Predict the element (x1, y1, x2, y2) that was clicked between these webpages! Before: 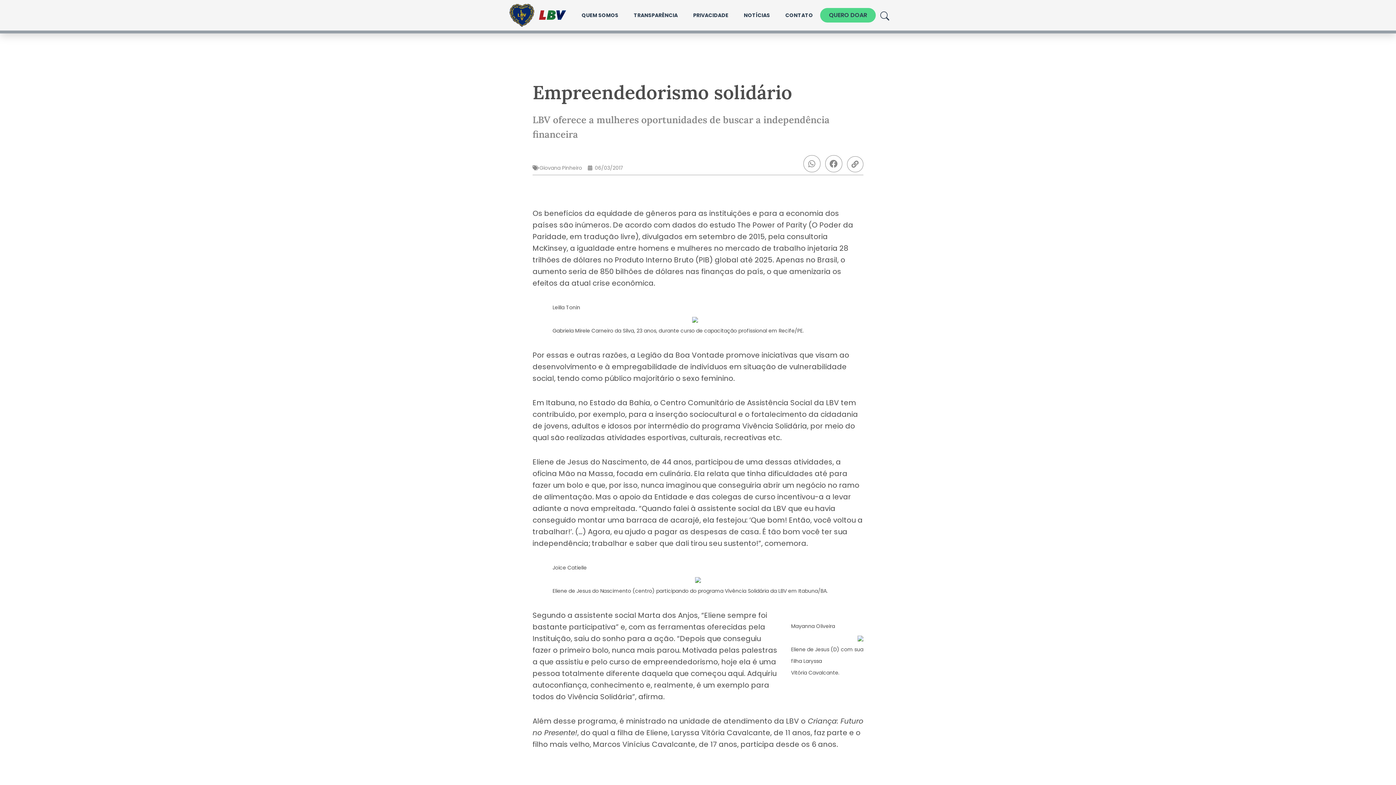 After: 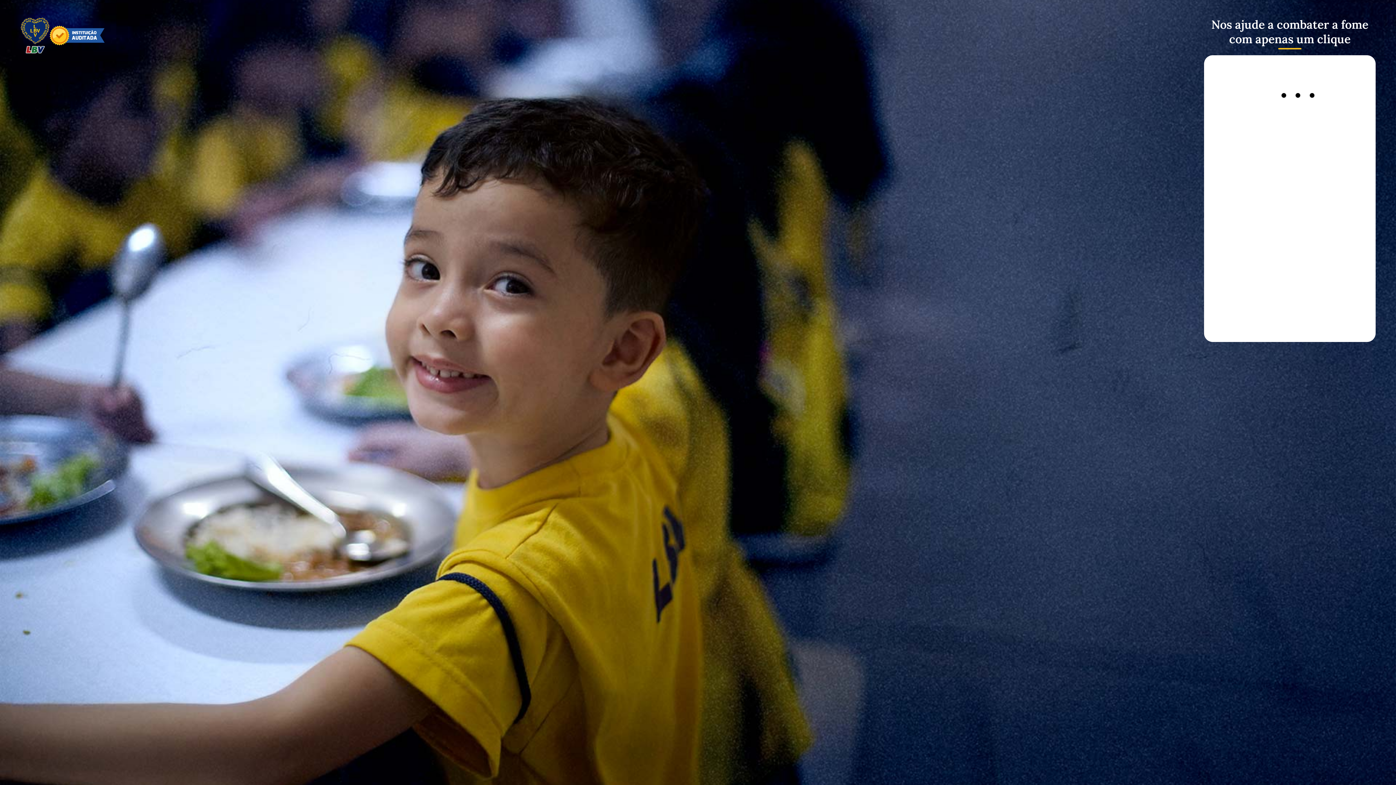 Action: bbox: (820, 8, 876, 22) label: QUERO DOAR